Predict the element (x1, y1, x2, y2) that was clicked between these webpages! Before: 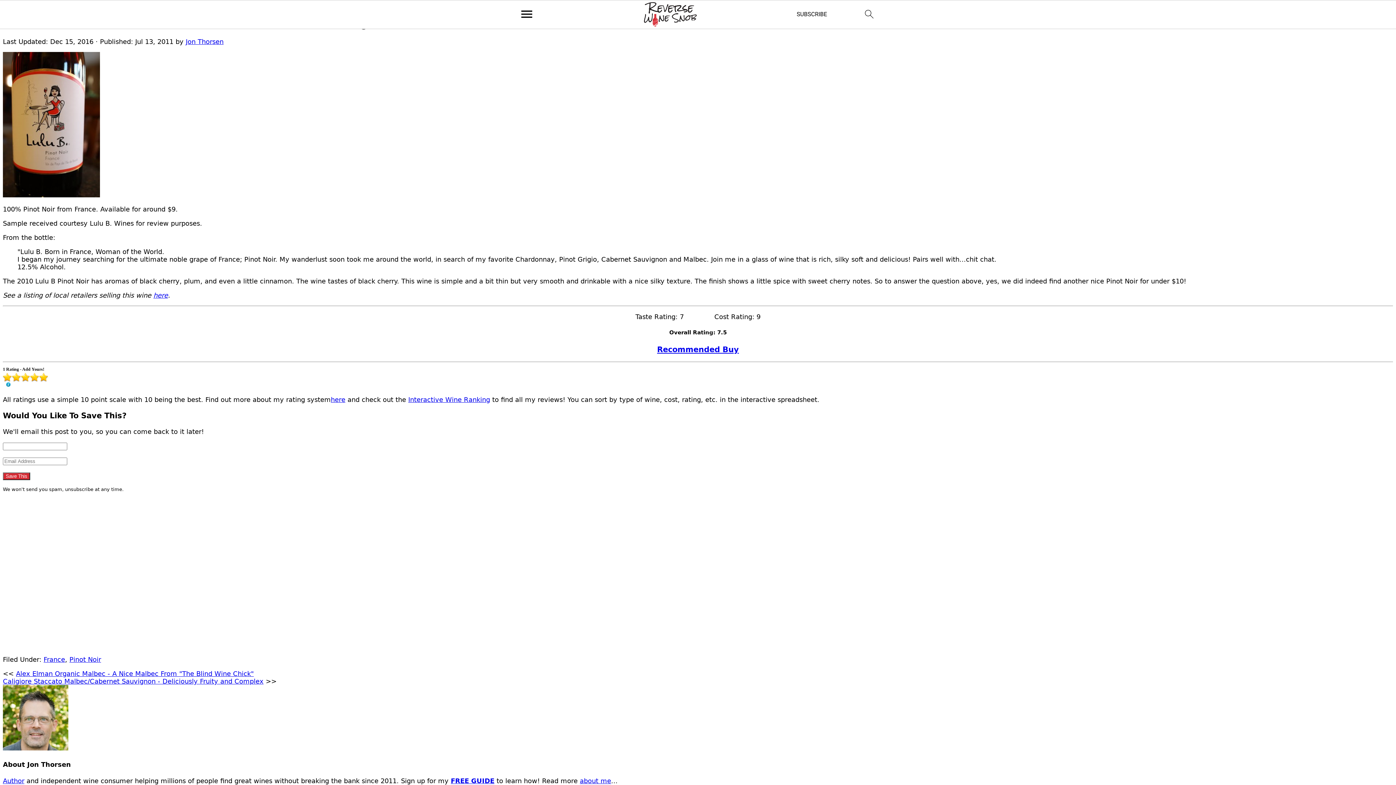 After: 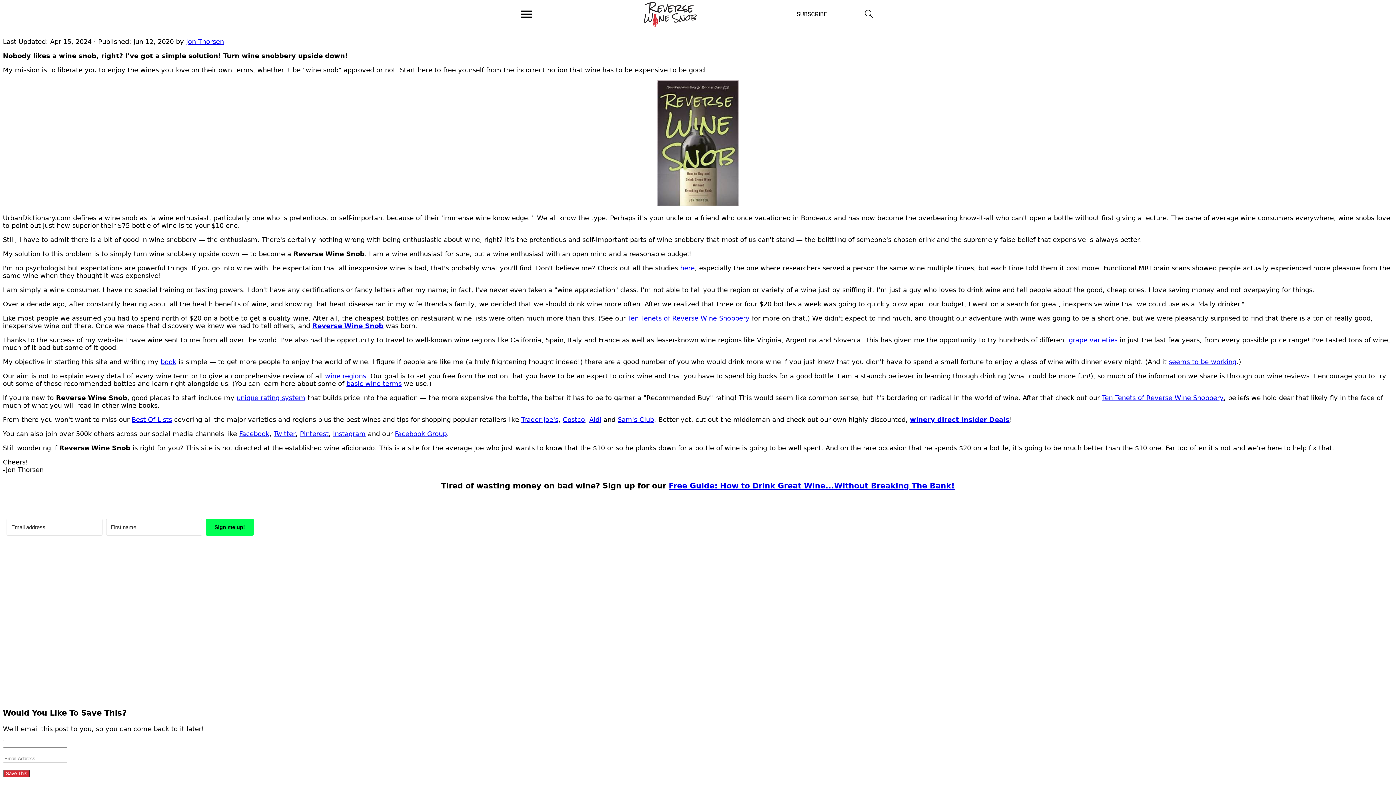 Action: label: about me bbox: (580, 777, 611, 785)